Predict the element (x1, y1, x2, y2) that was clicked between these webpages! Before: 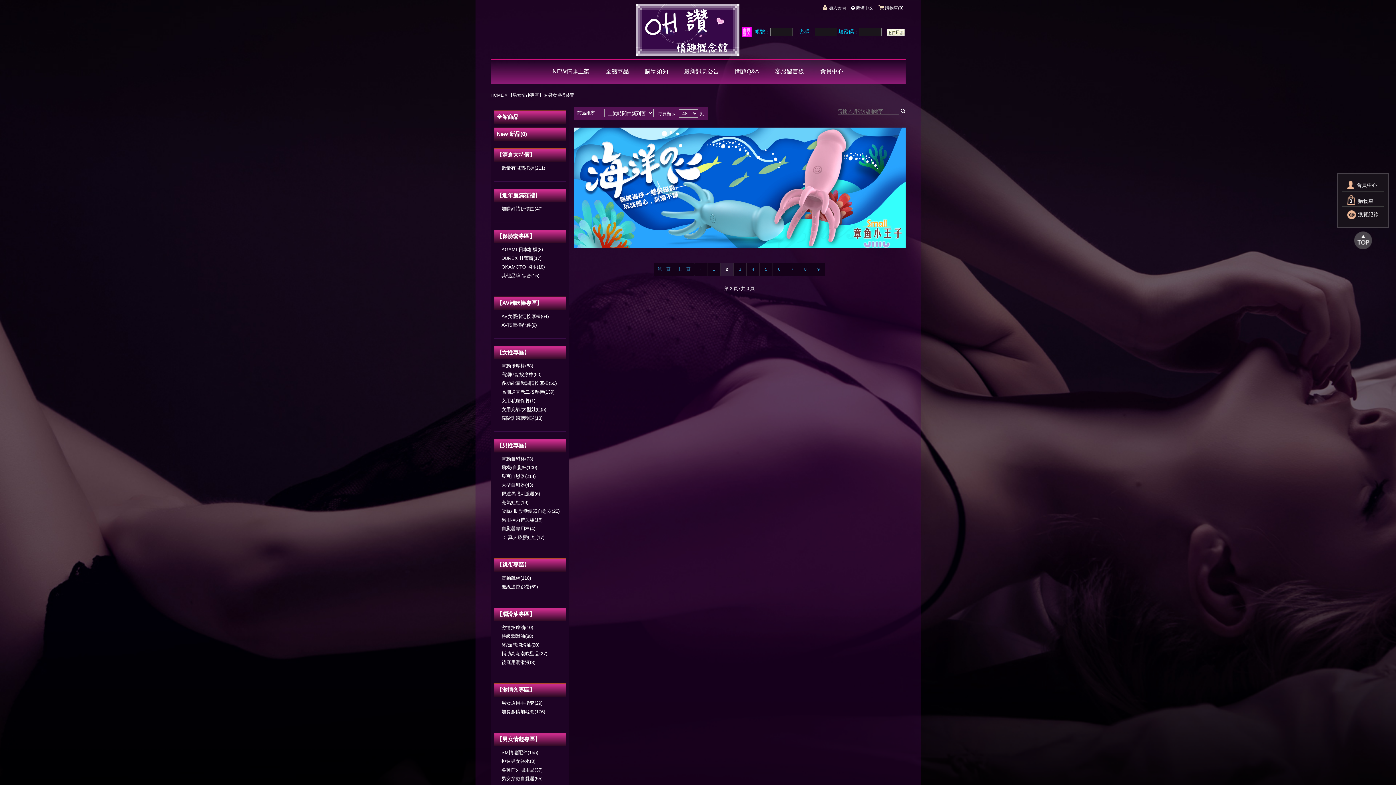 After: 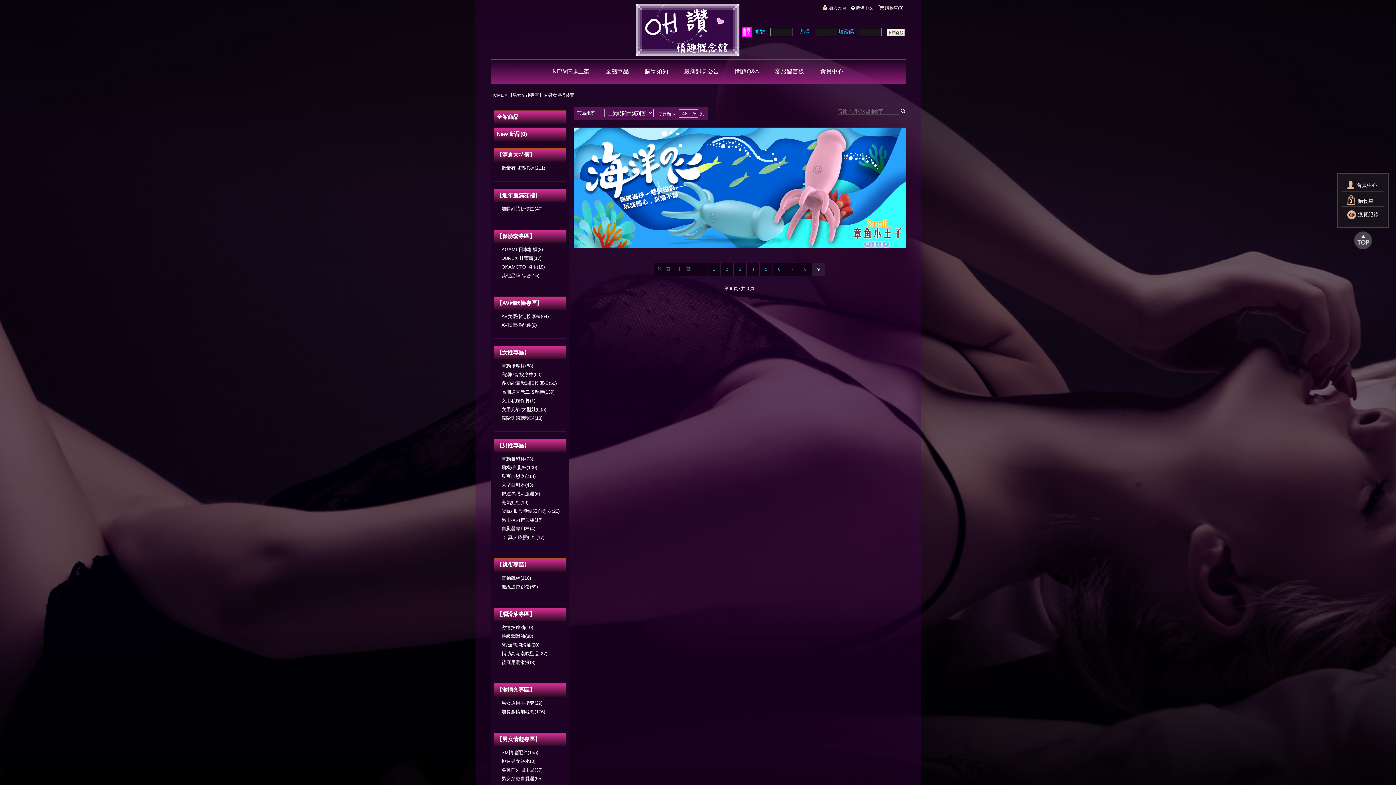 Action: label: 9 bbox: (812, 263, 825, 276)